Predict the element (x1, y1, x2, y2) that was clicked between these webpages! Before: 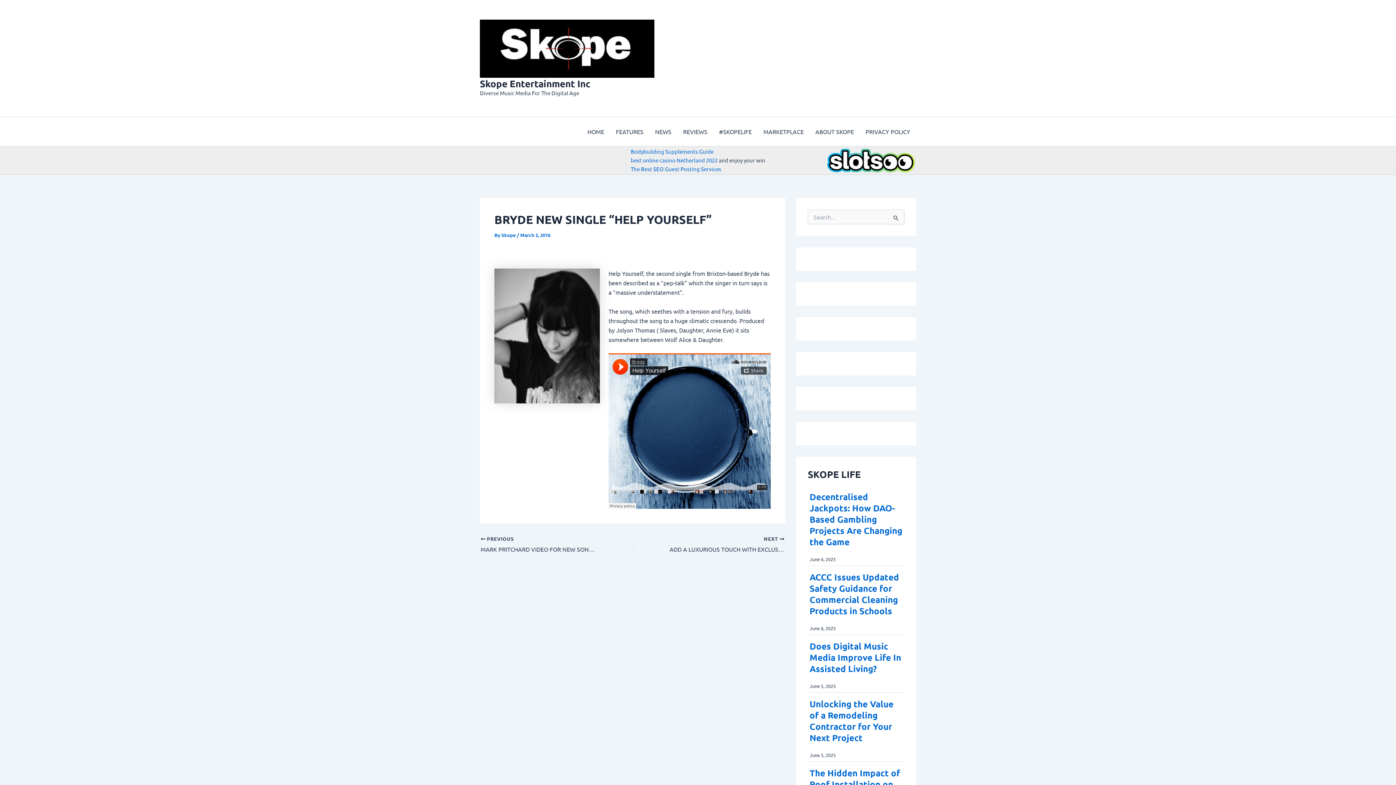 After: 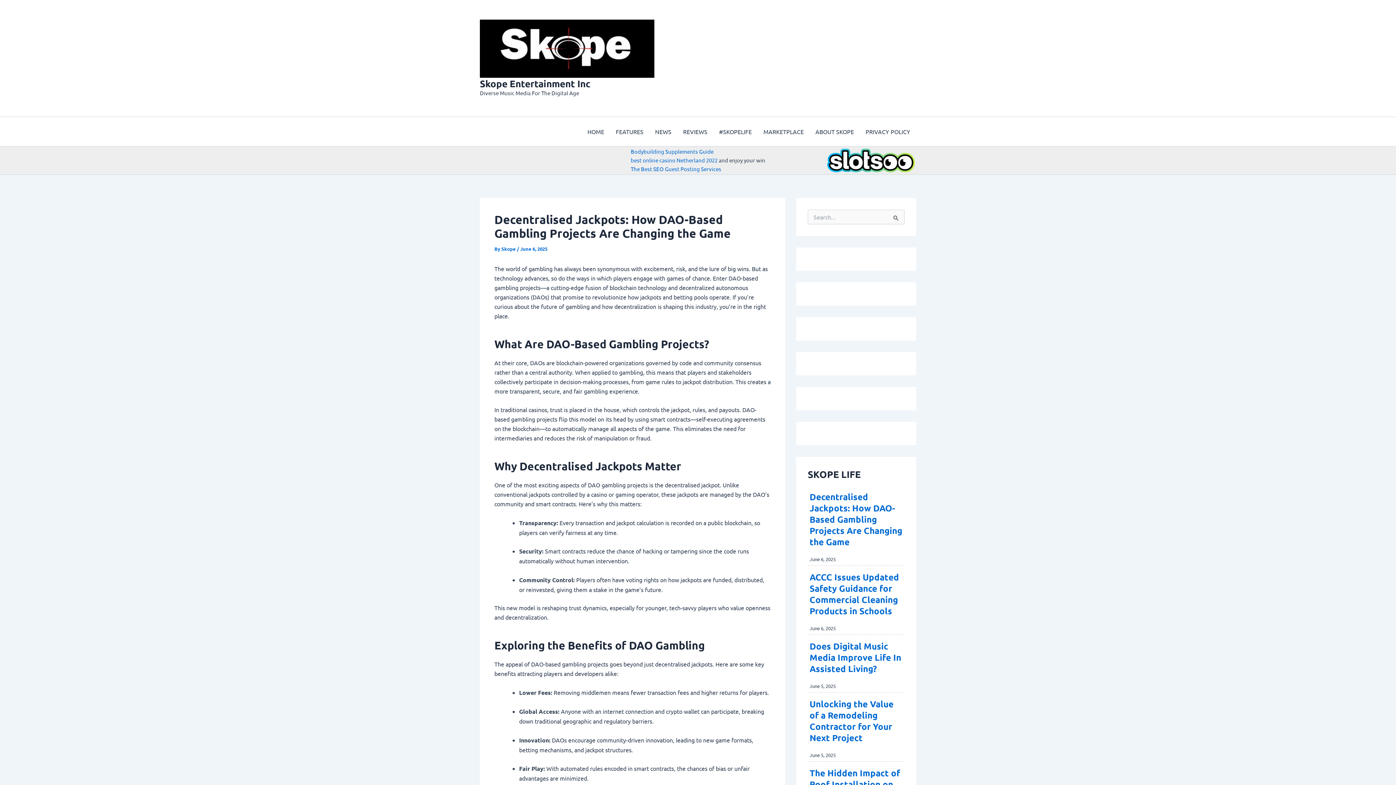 Action: label: Decentralised Jackpots: How DAO-Based Gambling Projects Are Changing the Game bbox: (809, 491, 902, 547)